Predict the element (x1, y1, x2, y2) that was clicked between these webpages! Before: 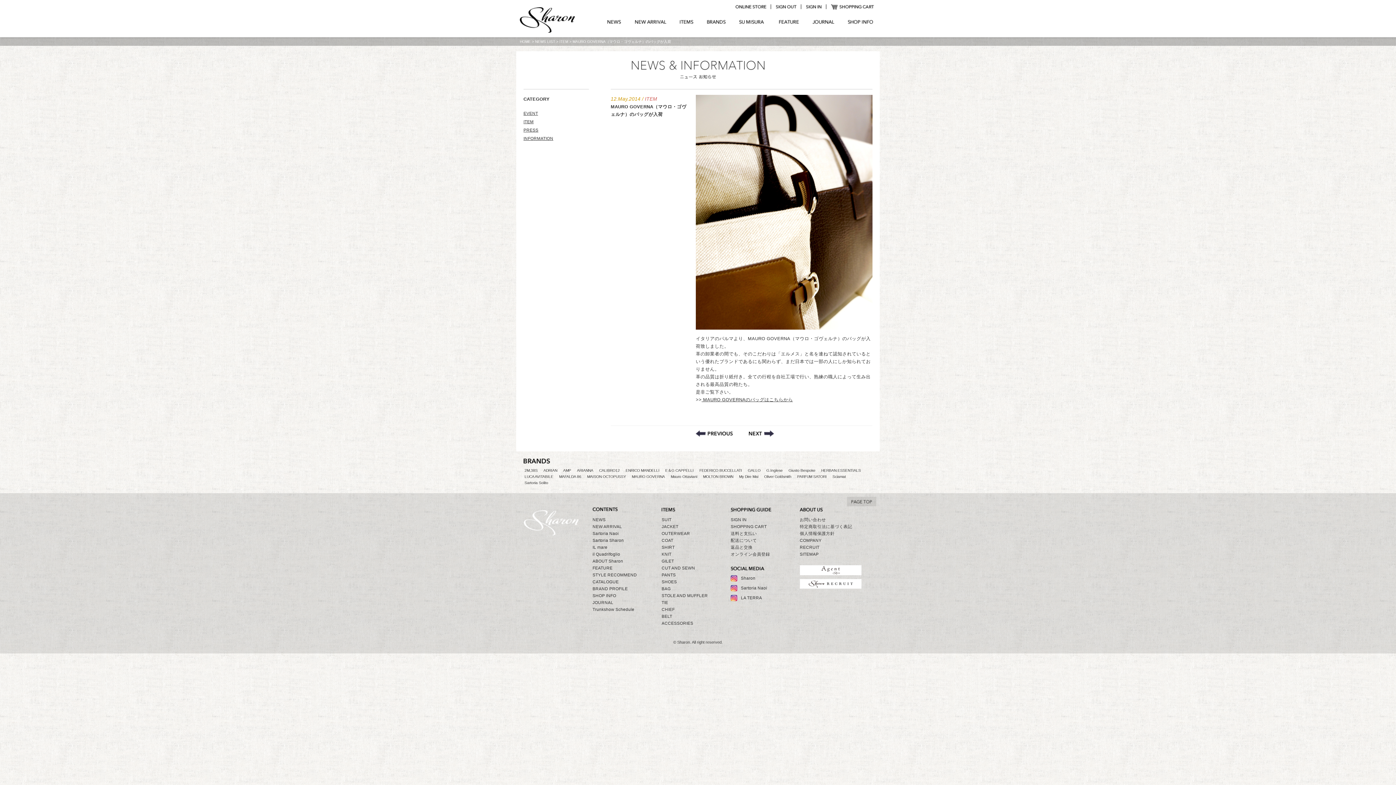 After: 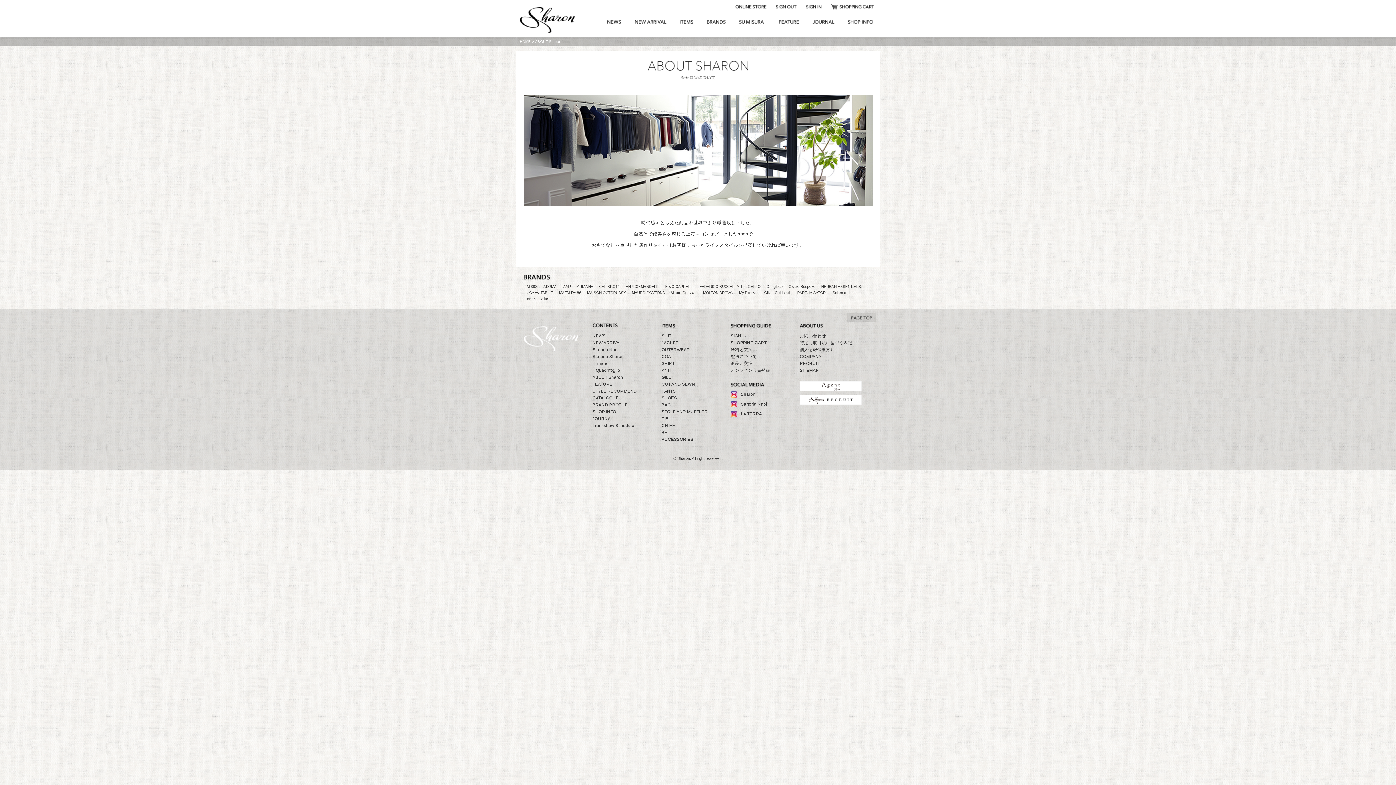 Action: label: ABOUT Sharon bbox: (592, 559, 623, 563)